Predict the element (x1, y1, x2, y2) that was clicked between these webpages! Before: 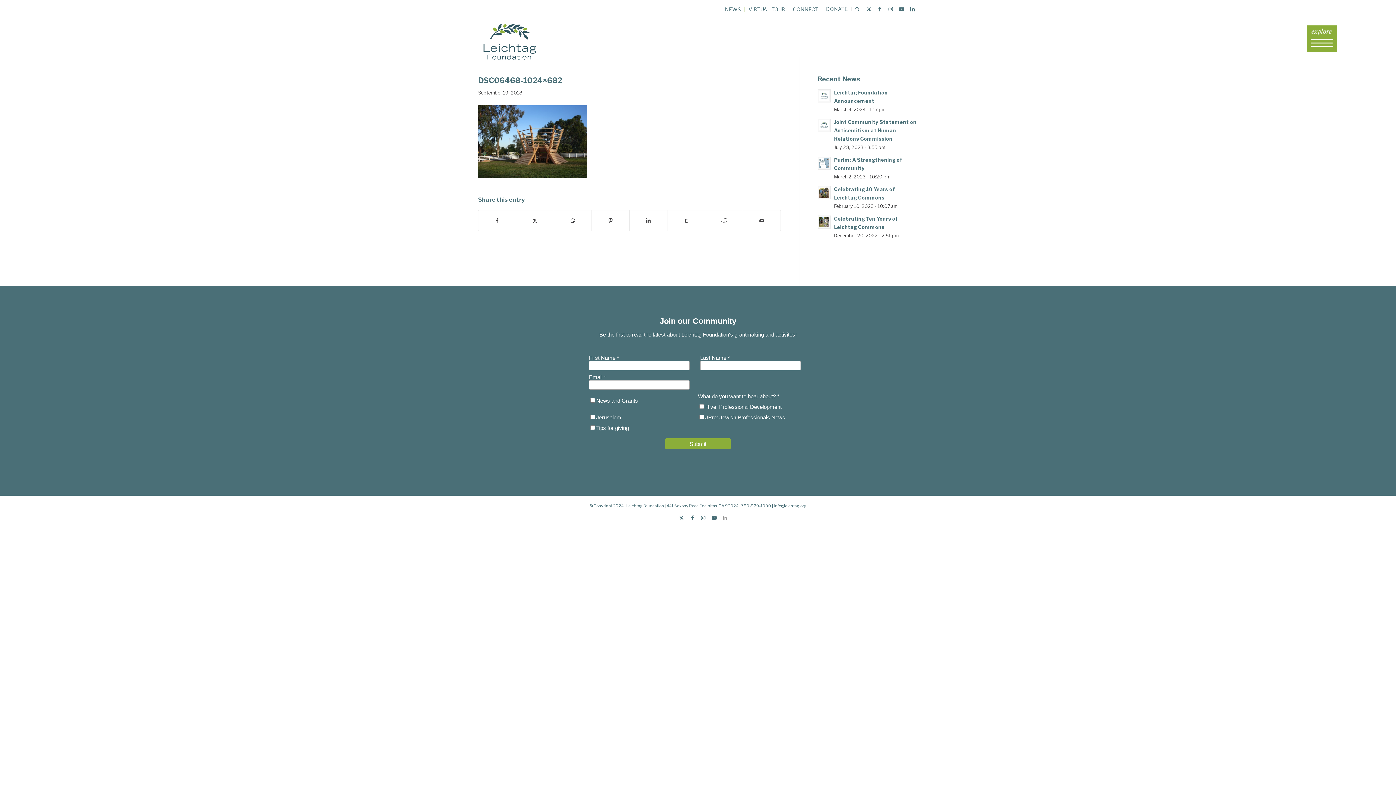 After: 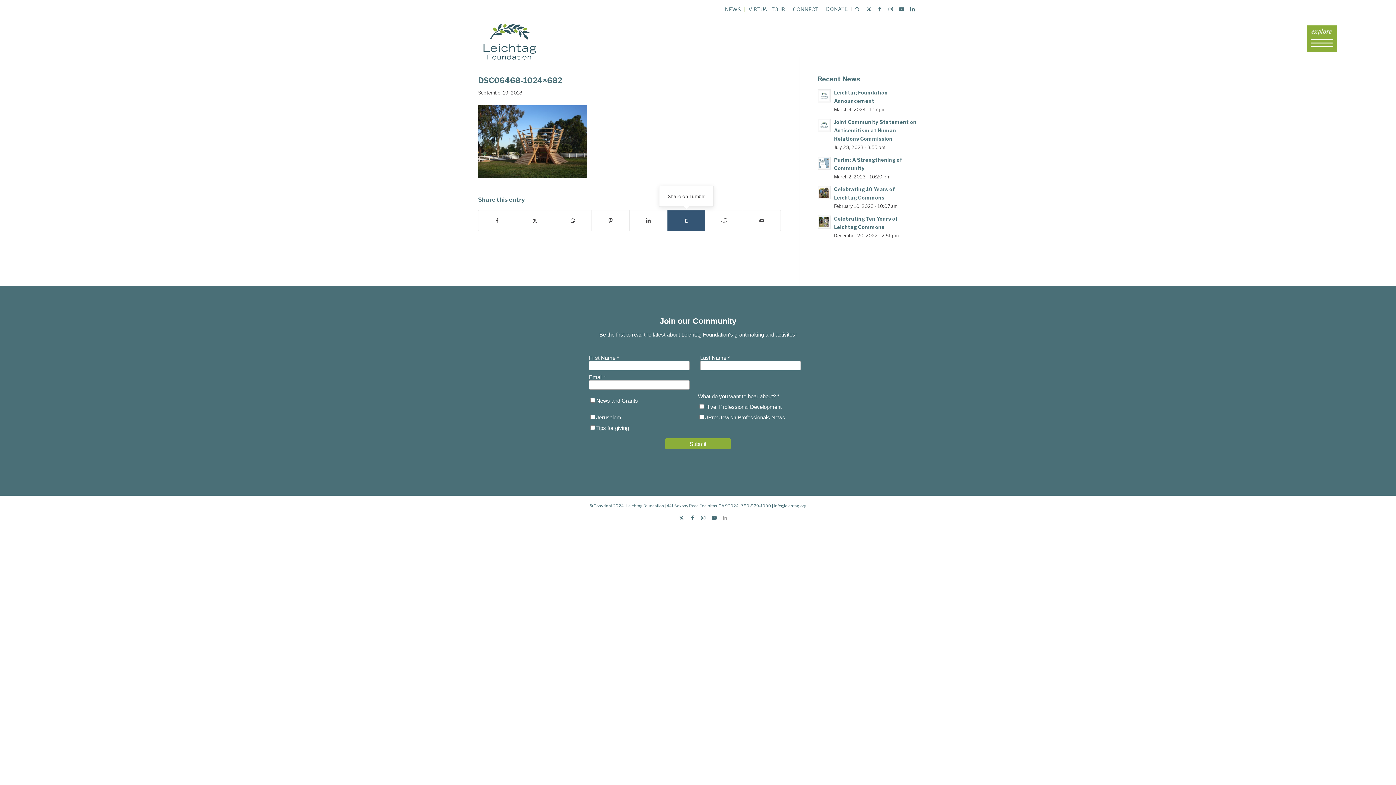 Action: label: Share on Tumblr bbox: (667, 210, 705, 230)